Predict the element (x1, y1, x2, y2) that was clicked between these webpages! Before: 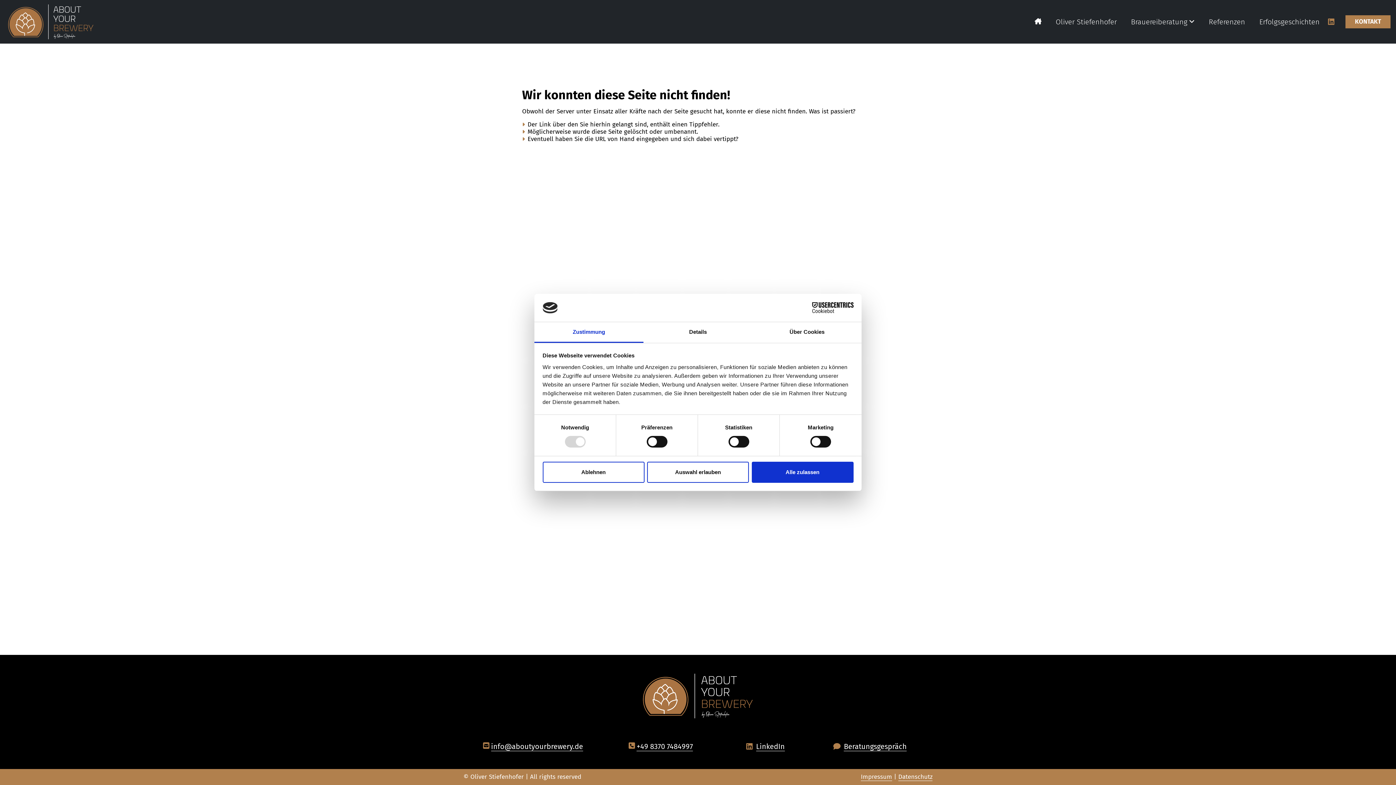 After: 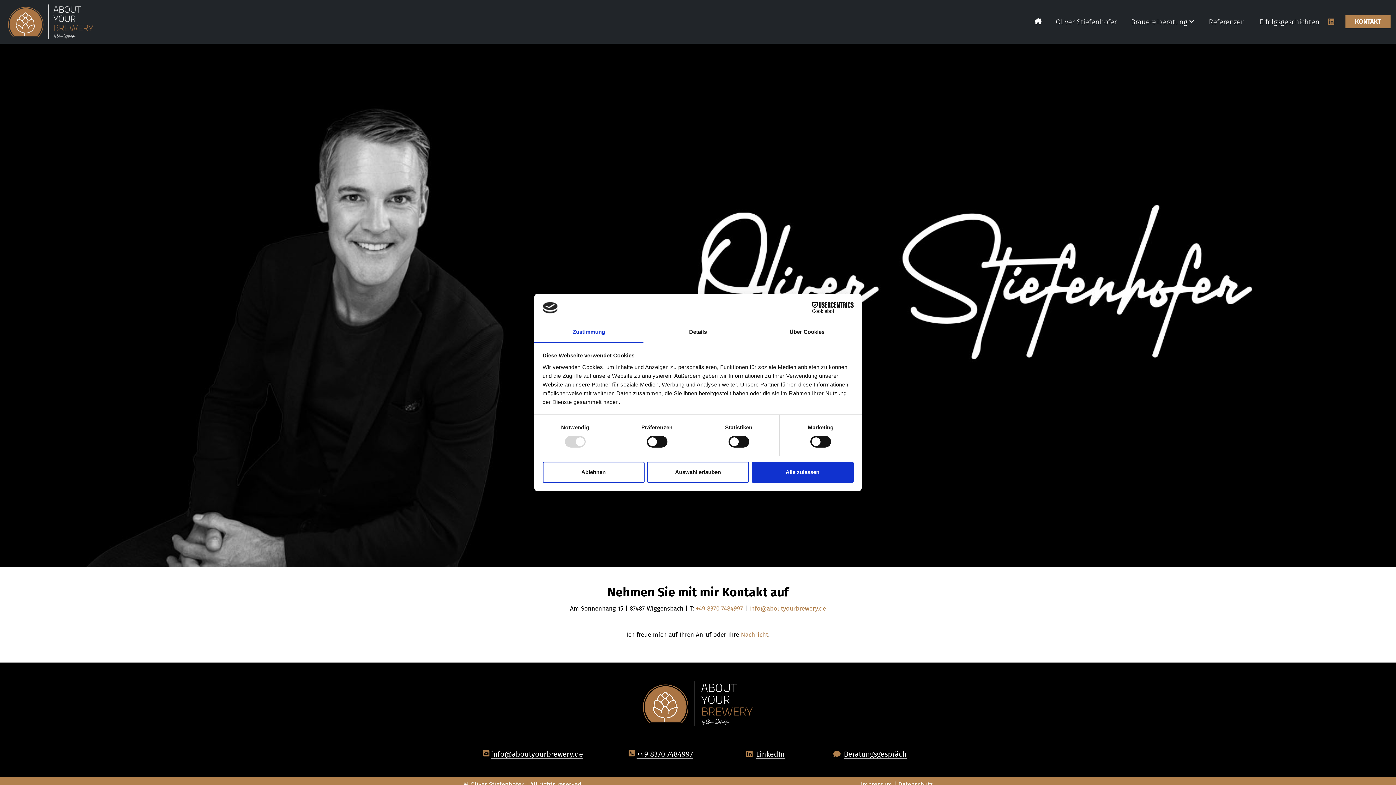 Action: label: KONTAKT bbox: (1345, 15, 1390, 28)